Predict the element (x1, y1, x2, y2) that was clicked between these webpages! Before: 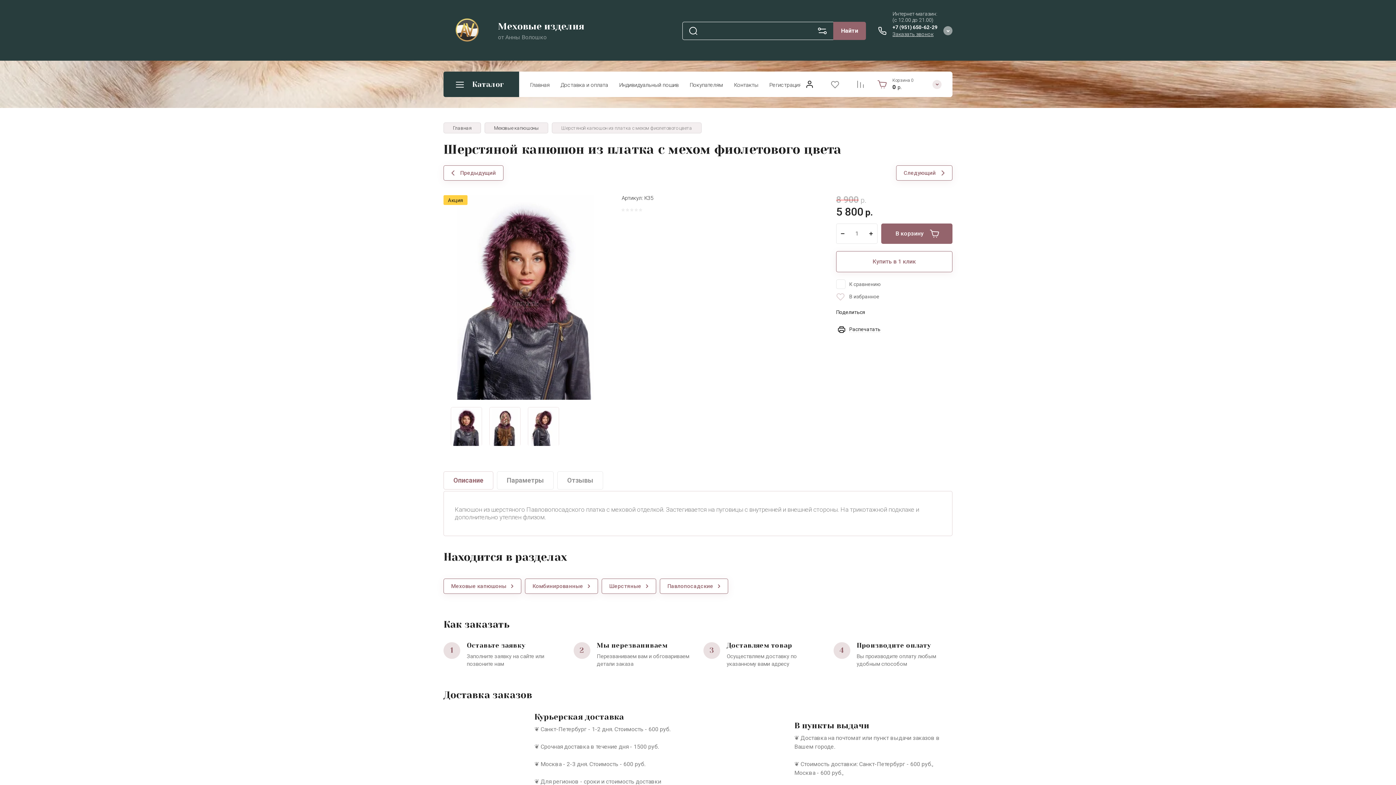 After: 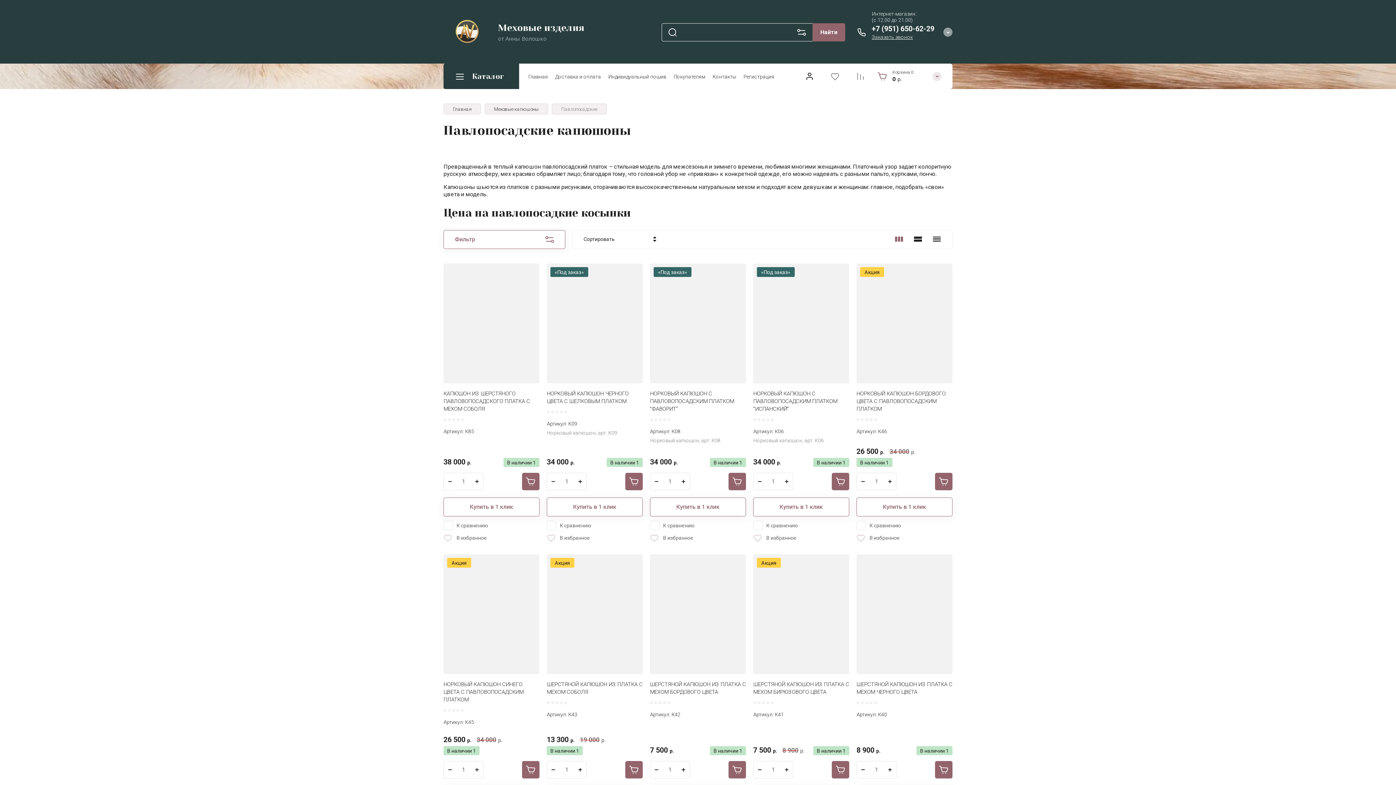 Action: bbox: (660, 578, 728, 594) label: Павлопосадские